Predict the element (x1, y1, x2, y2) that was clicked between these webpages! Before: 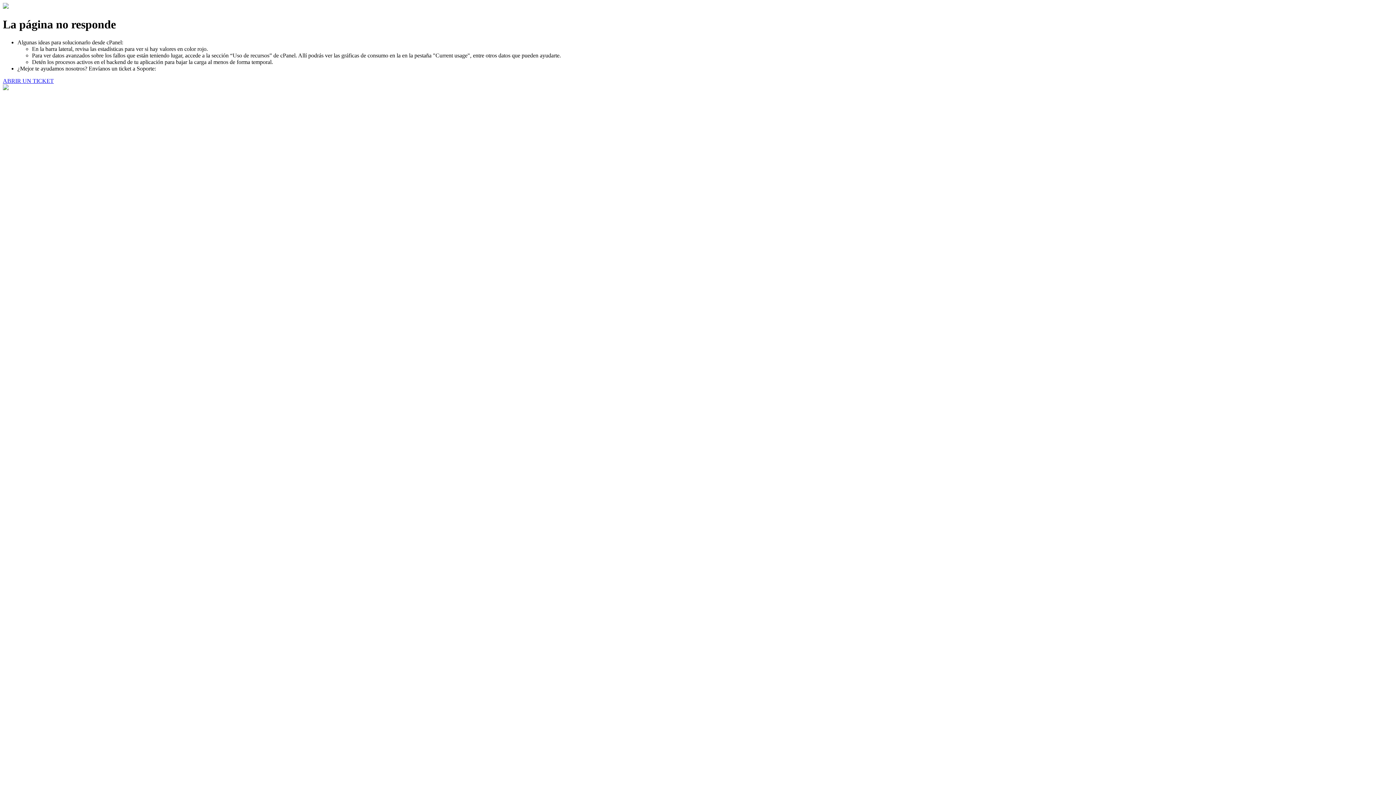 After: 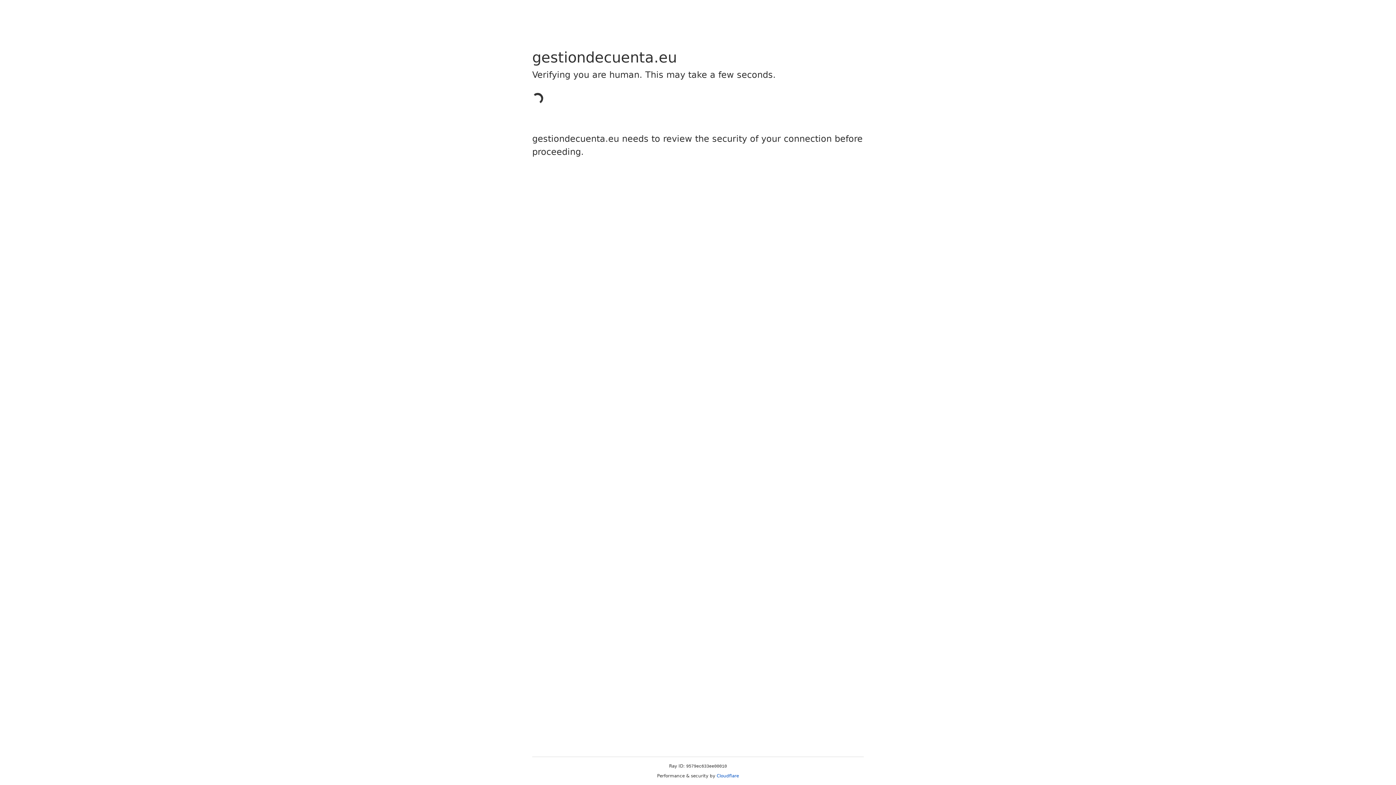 Action: bbox: (2, 77, 53, 83) label: ABRIR UN TICKET